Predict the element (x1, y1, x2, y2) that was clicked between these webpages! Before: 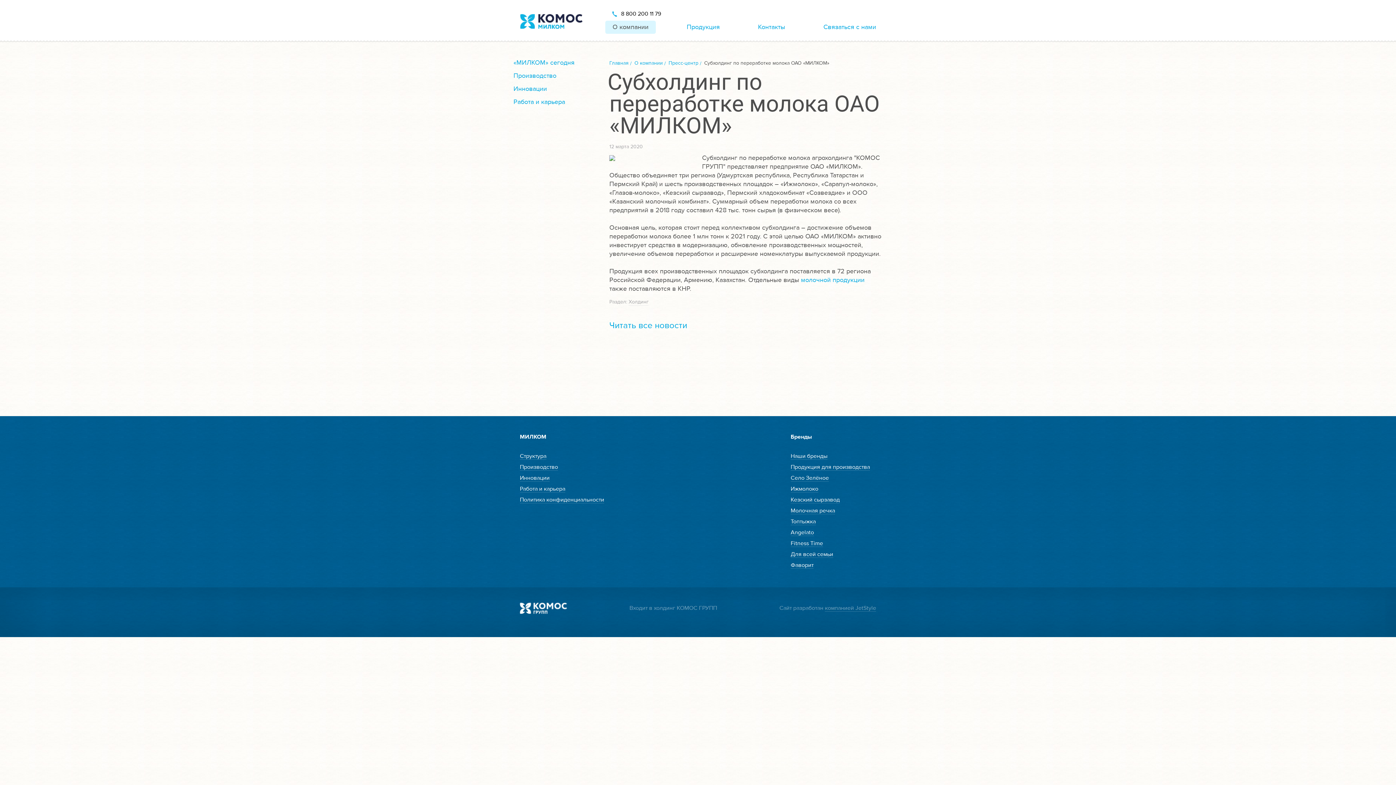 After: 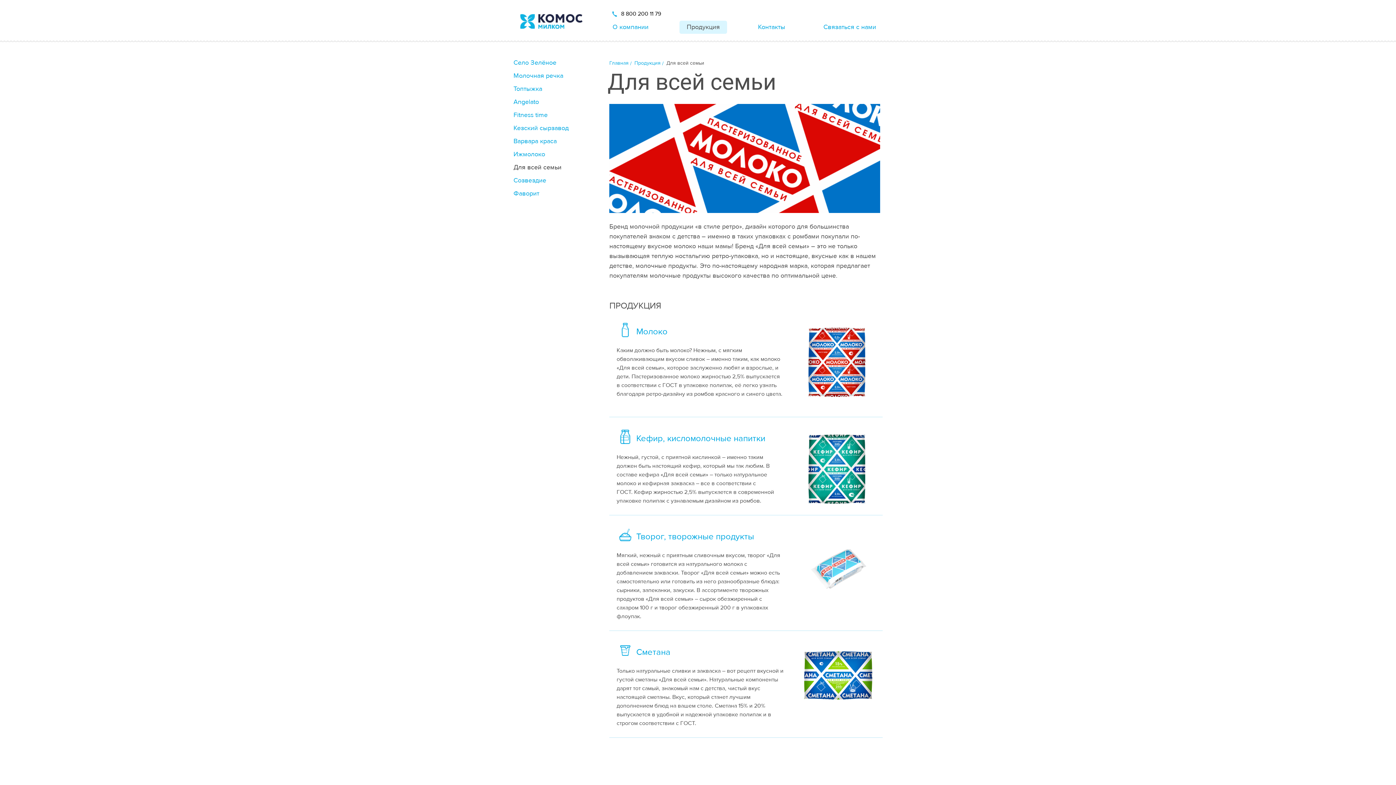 Action: label: Для всей семьи bbox: (790, 550, 833, 558)